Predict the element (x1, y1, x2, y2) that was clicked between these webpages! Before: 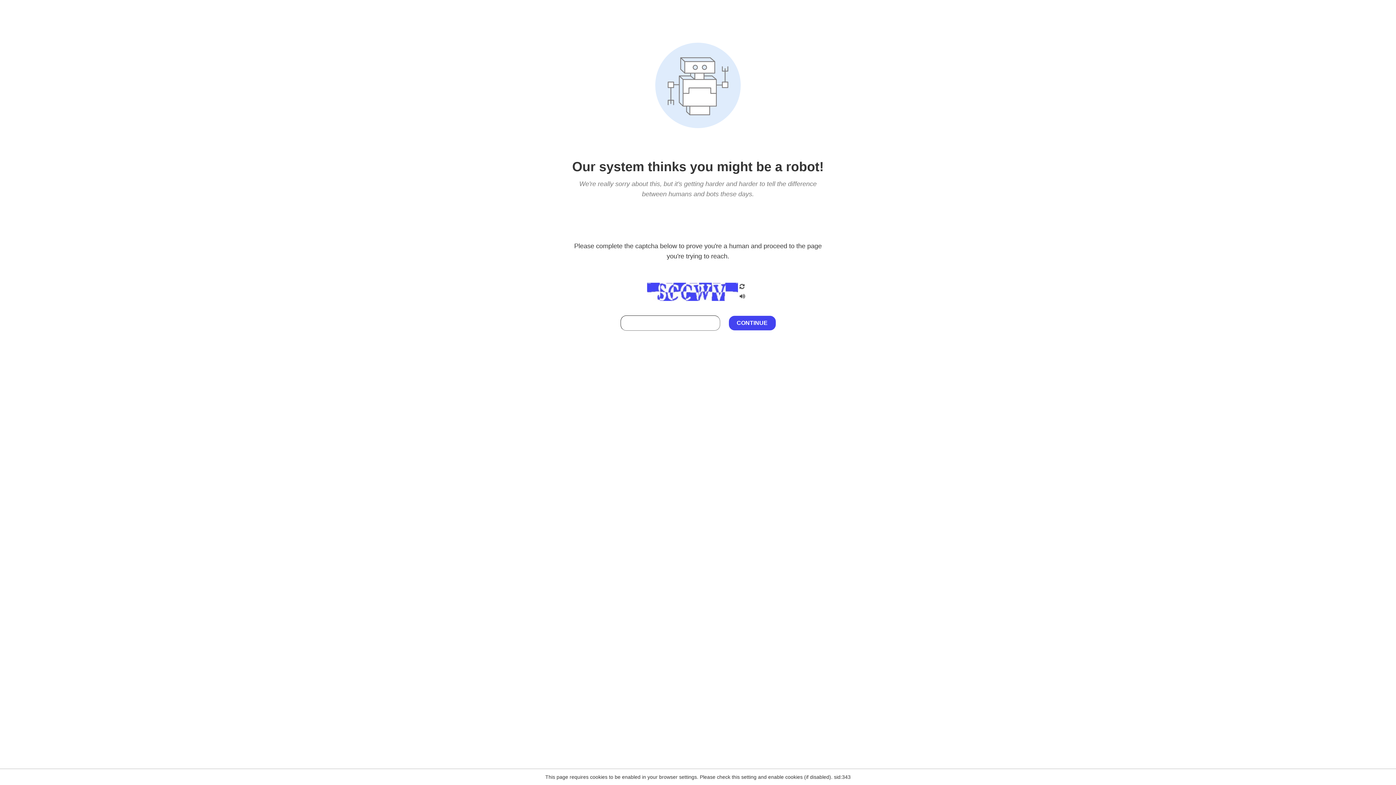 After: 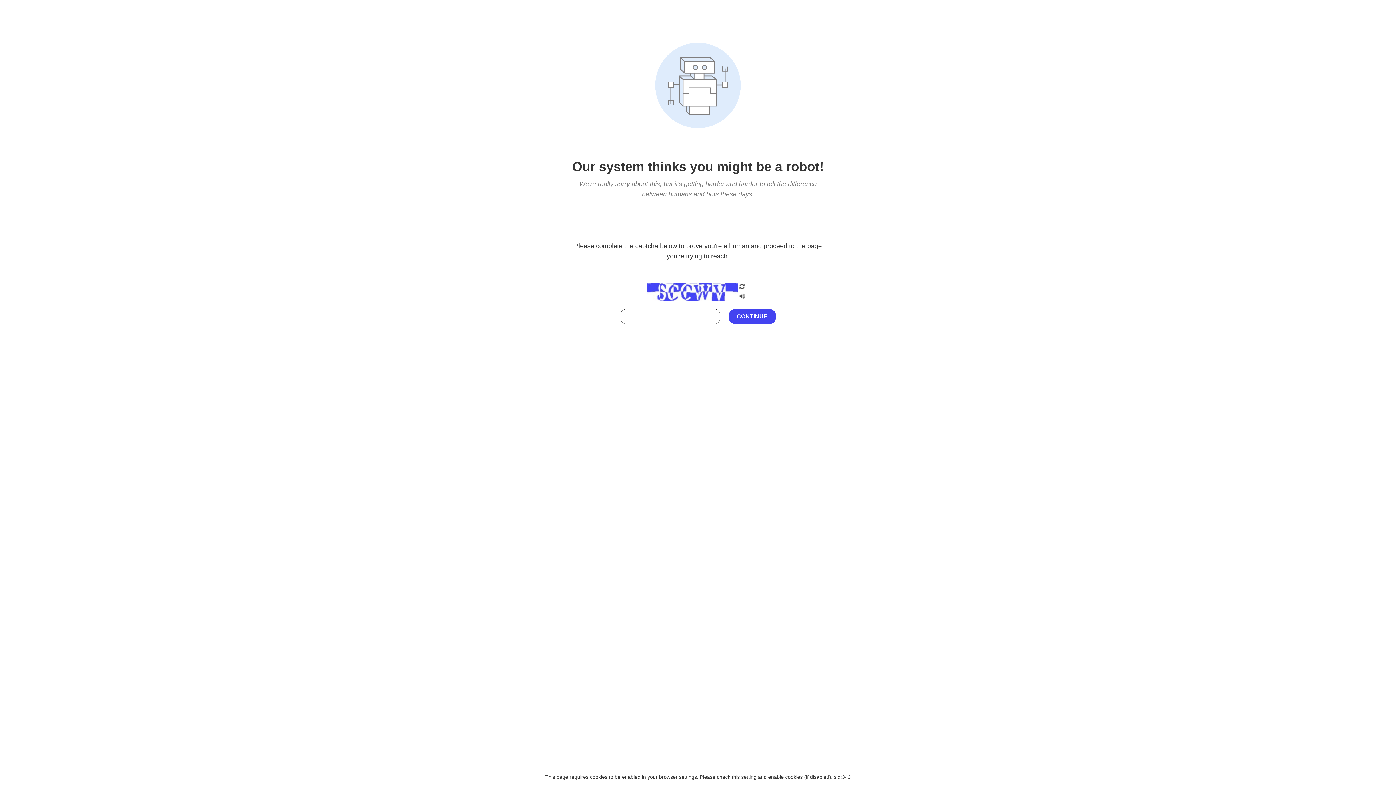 Action: bbox: (738, 212, 746, 219)